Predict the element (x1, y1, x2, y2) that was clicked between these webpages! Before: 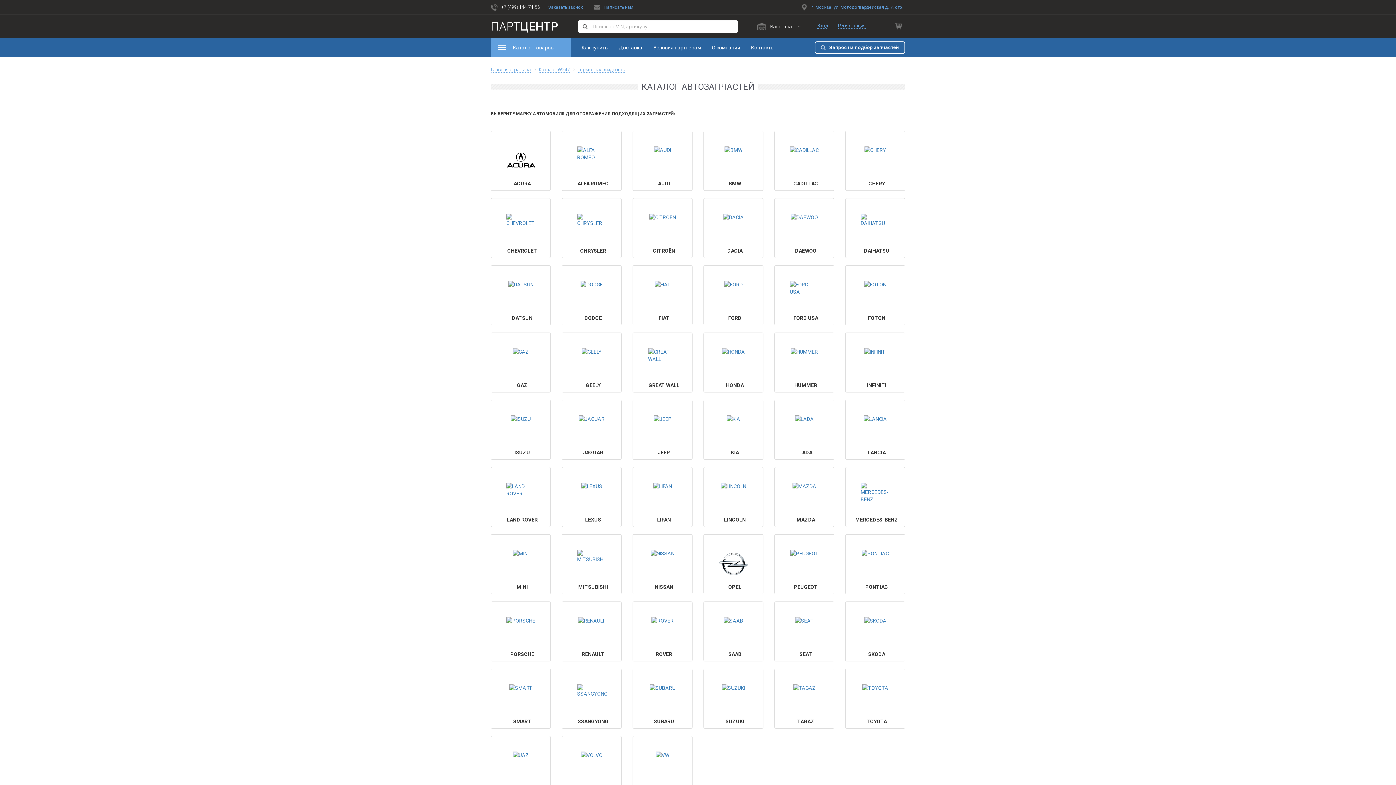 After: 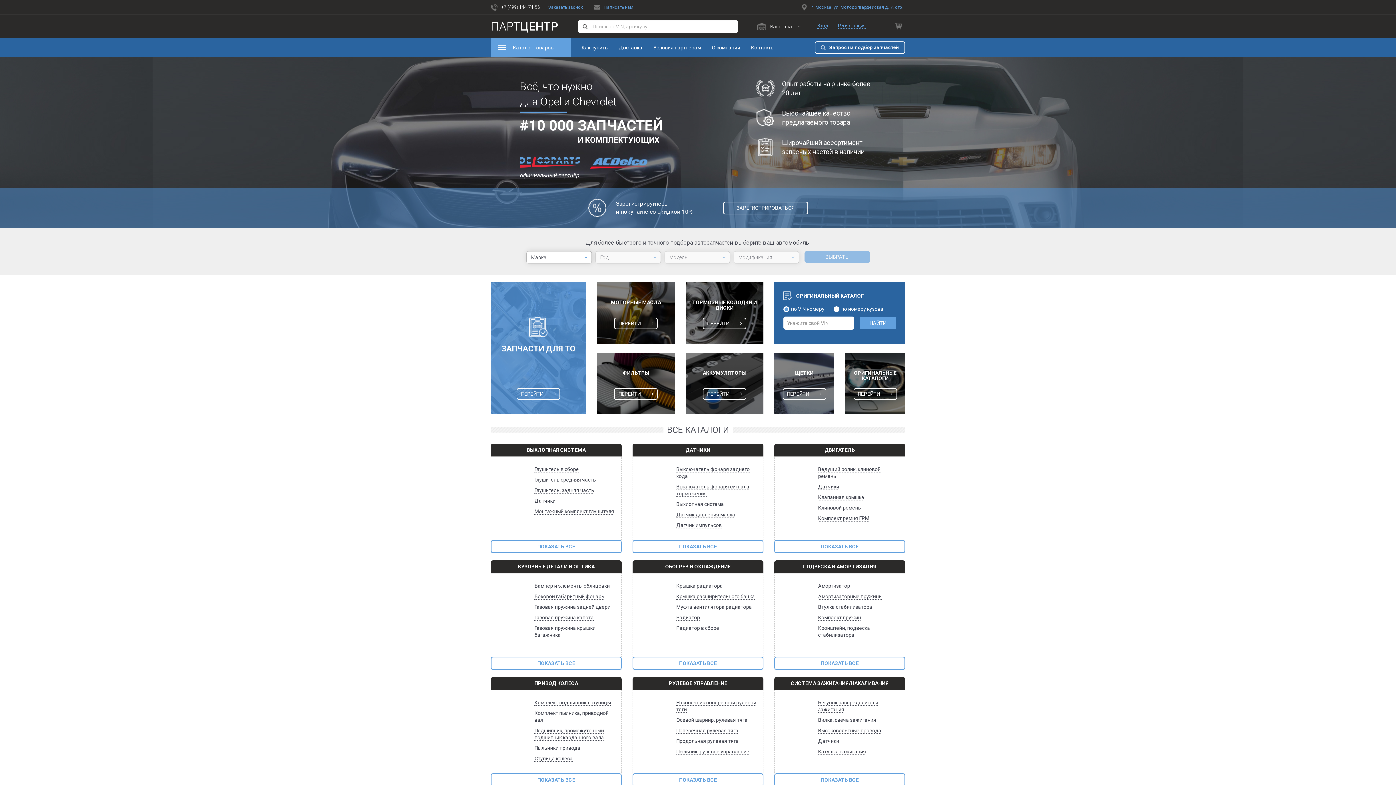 Action: bbox: (490, 19, 558, 33) label: ПАРТЦЕНТР